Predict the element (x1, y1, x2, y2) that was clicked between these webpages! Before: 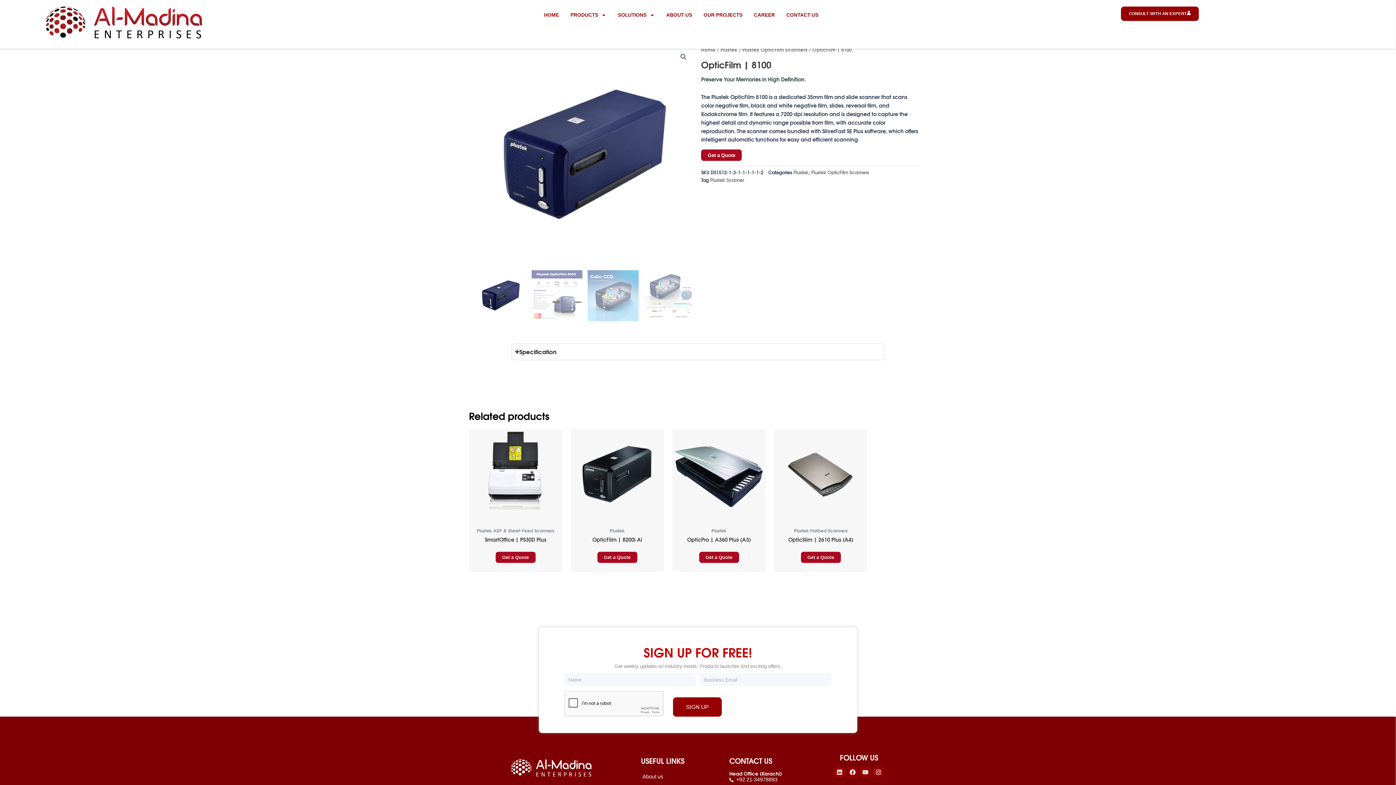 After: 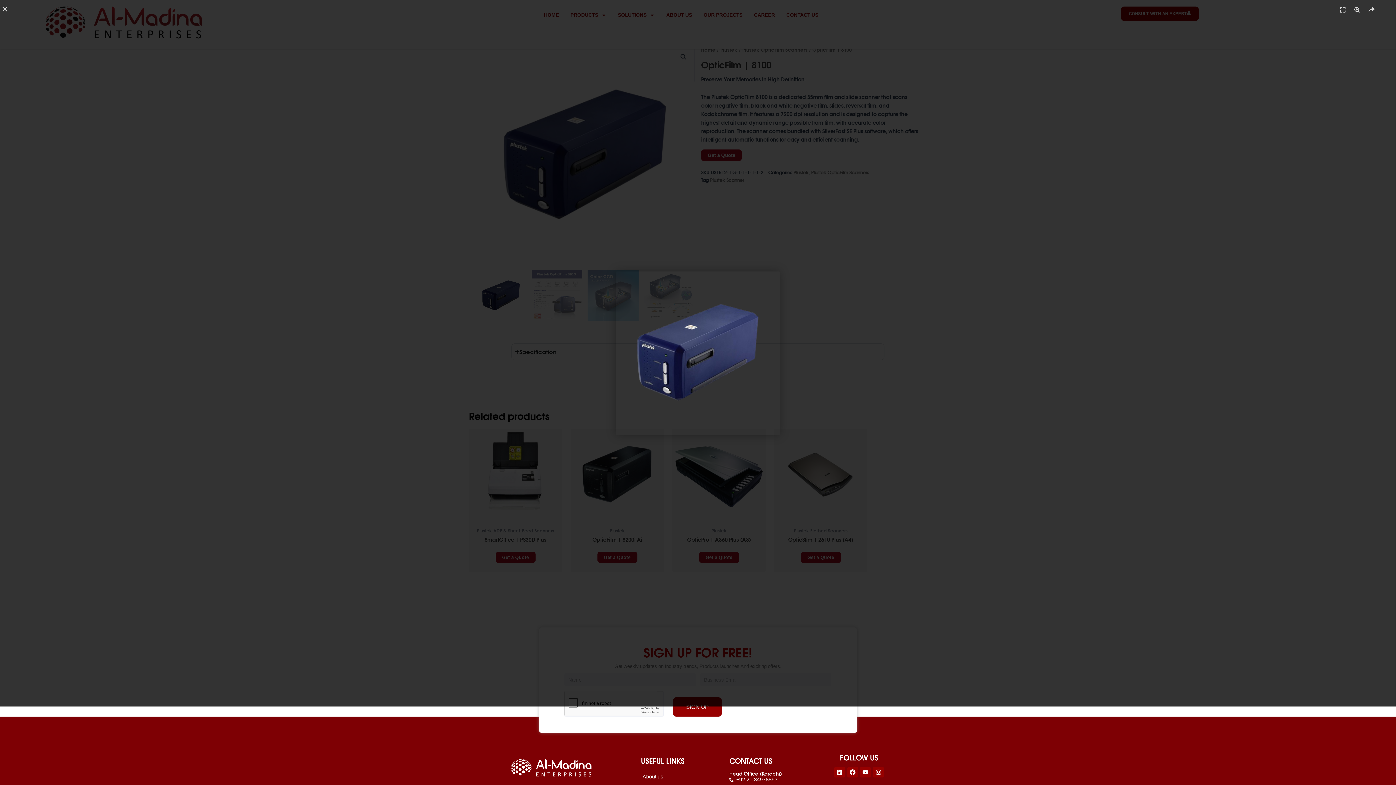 Action: bbox: (475, 45, 694, 265)